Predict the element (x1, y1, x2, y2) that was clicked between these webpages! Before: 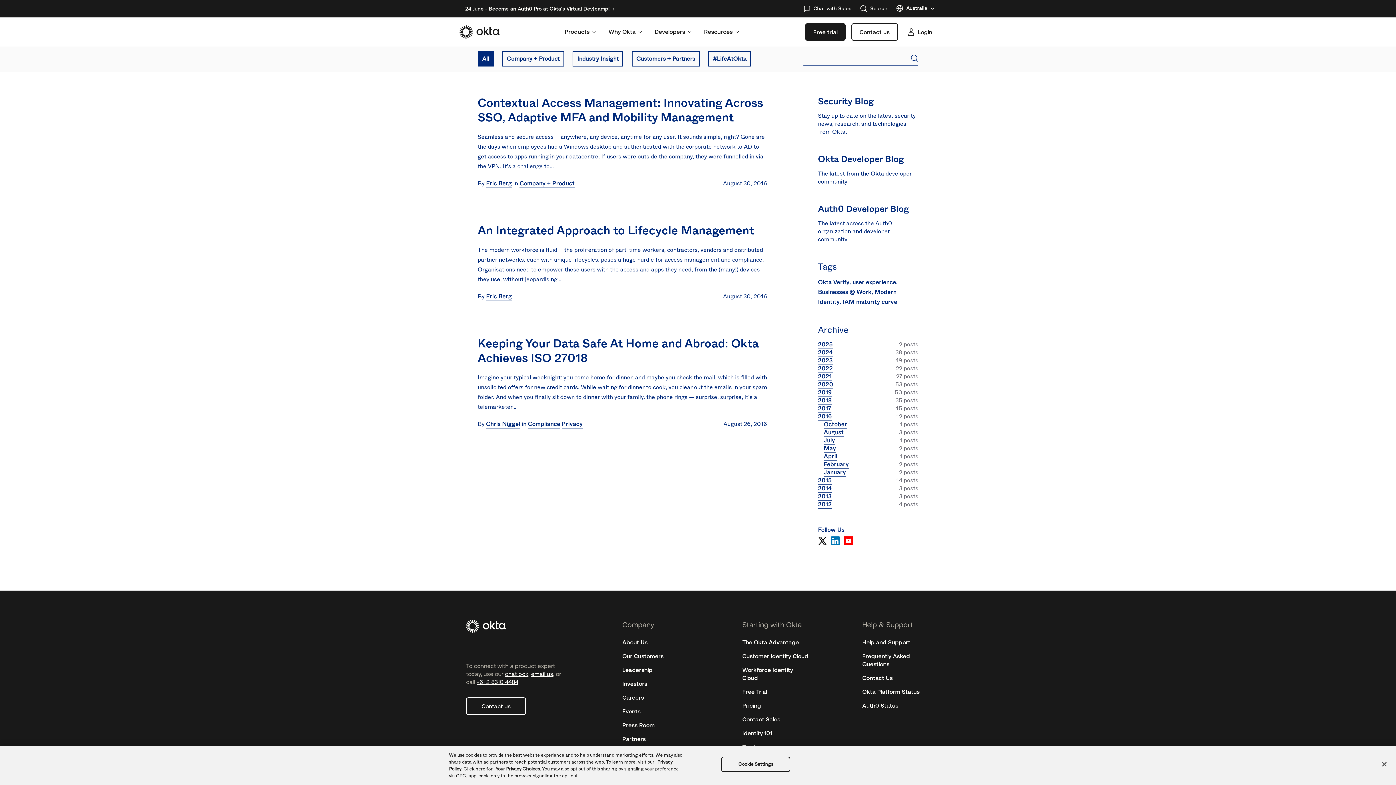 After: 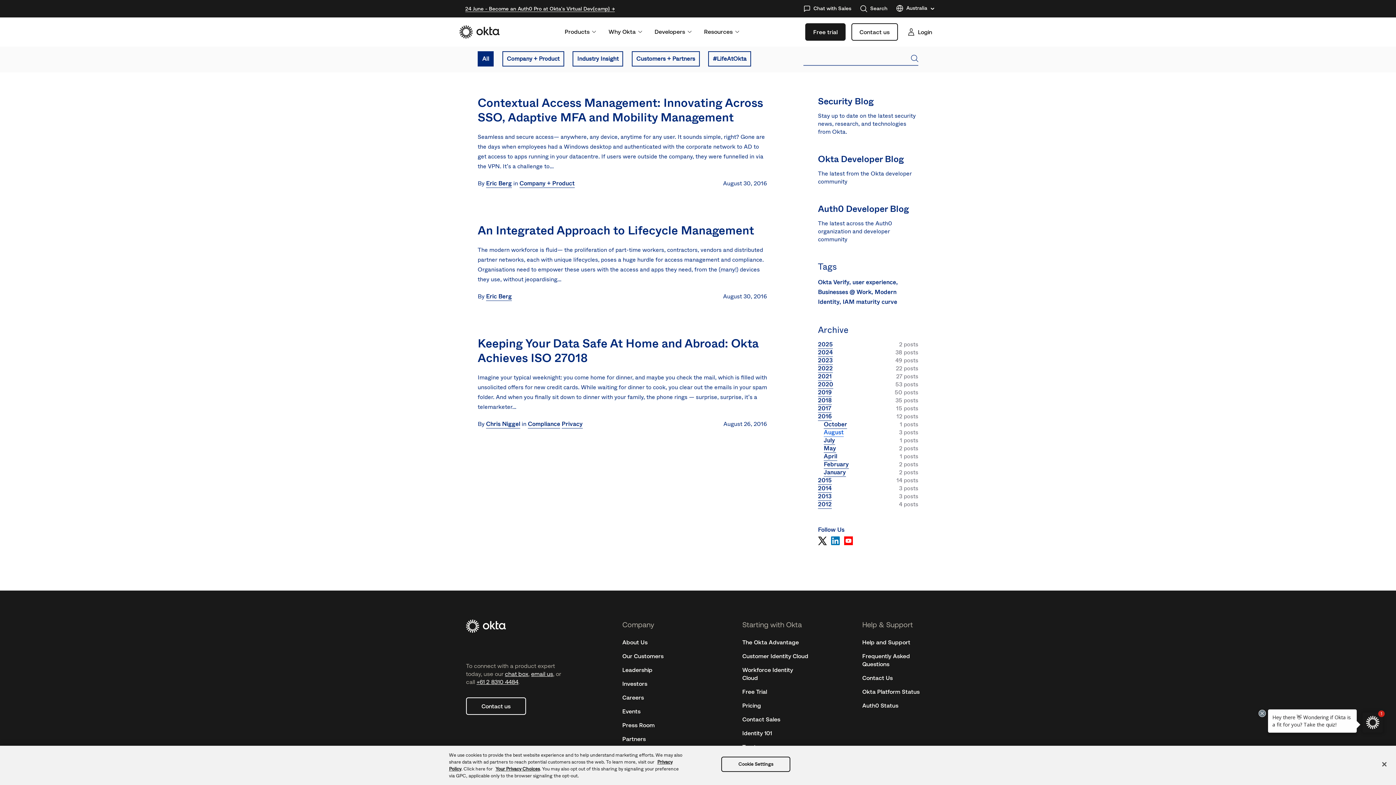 Action: bbox: (823, 428, 843, 437) label: August